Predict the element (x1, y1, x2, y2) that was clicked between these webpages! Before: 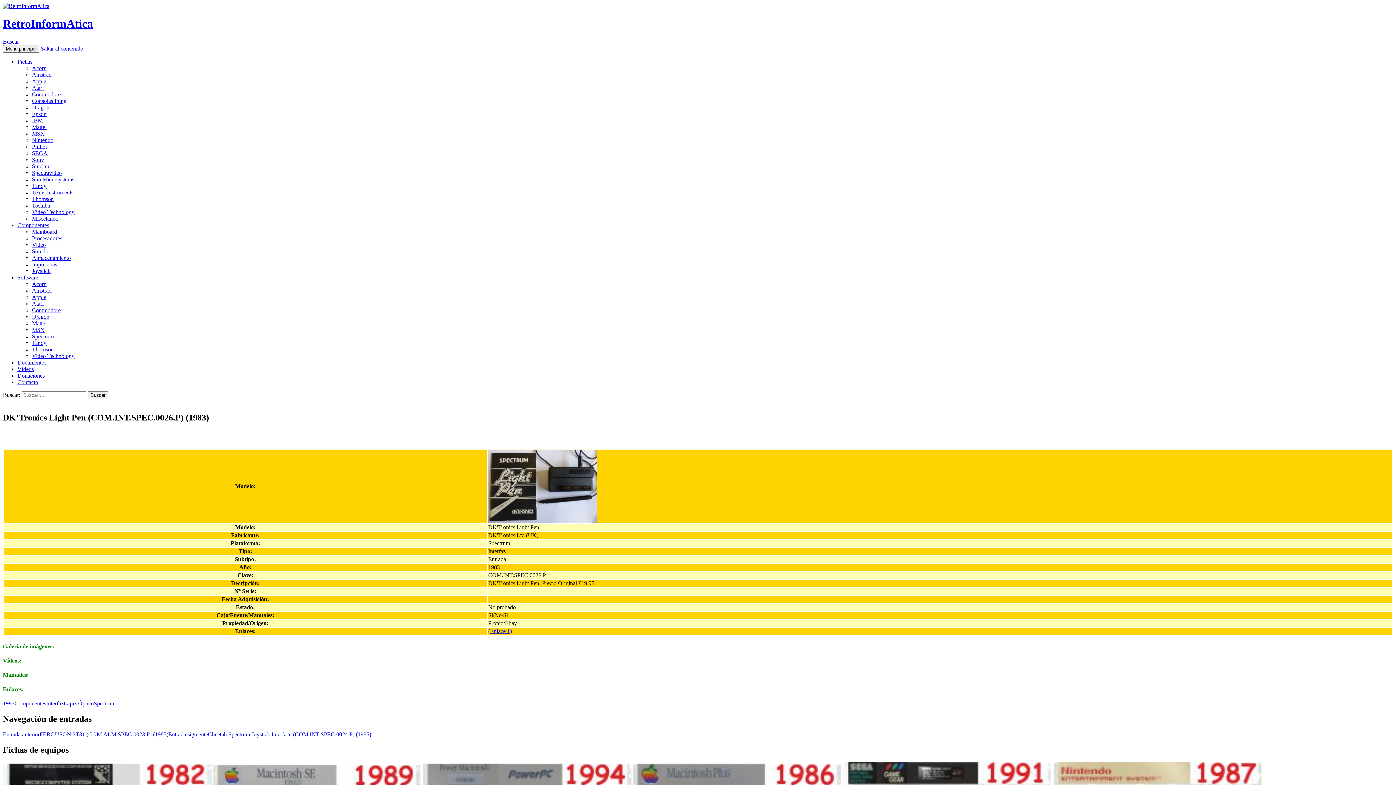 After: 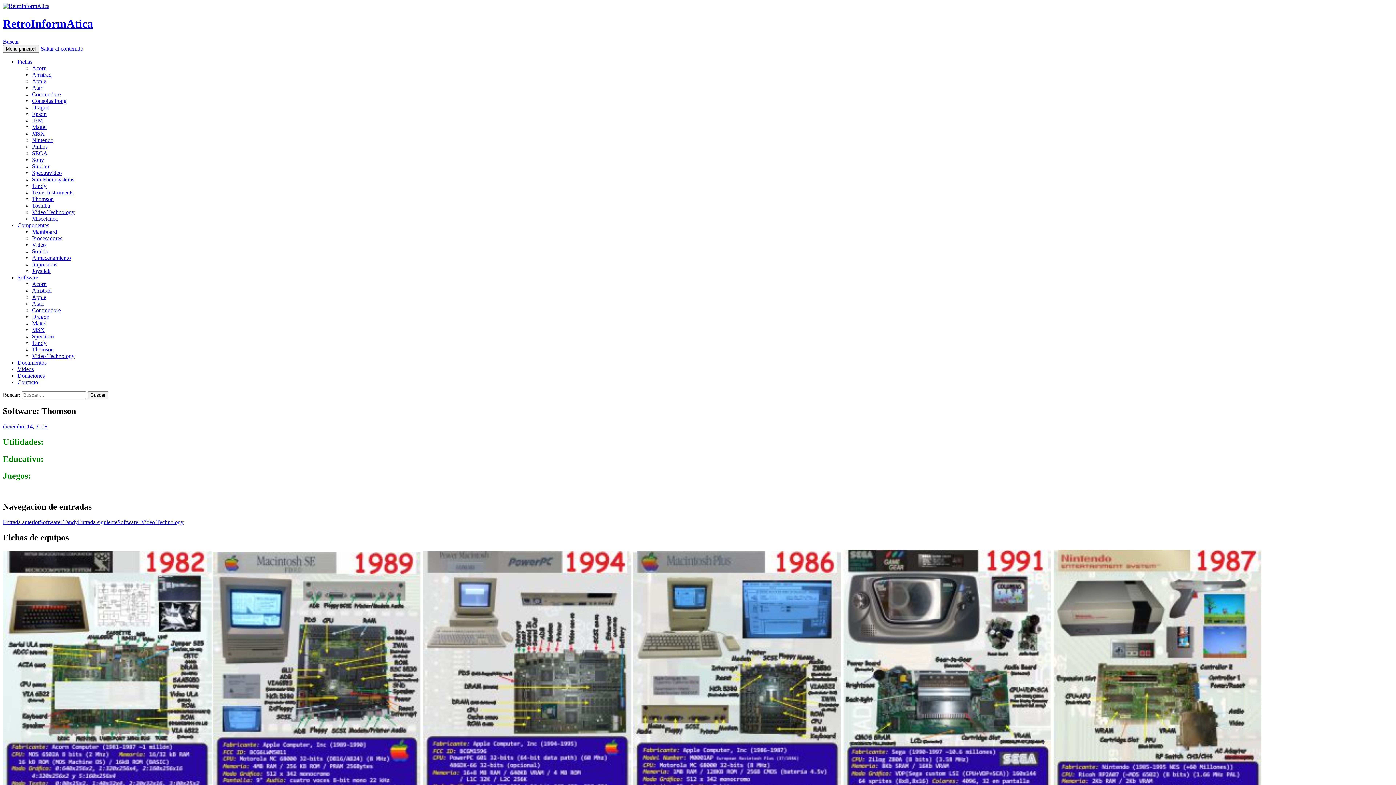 Action: label: Thomson bbox: (32, 346, 53, 352)